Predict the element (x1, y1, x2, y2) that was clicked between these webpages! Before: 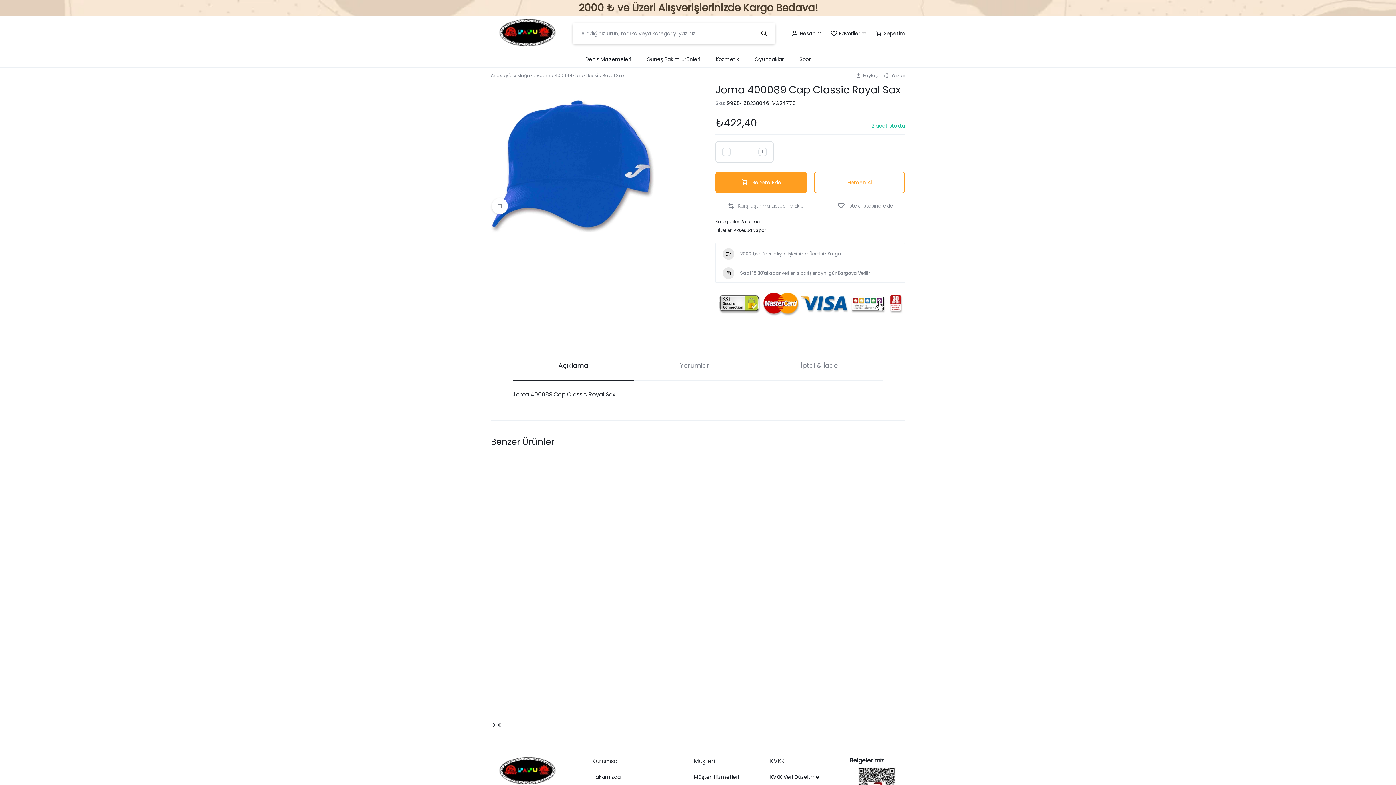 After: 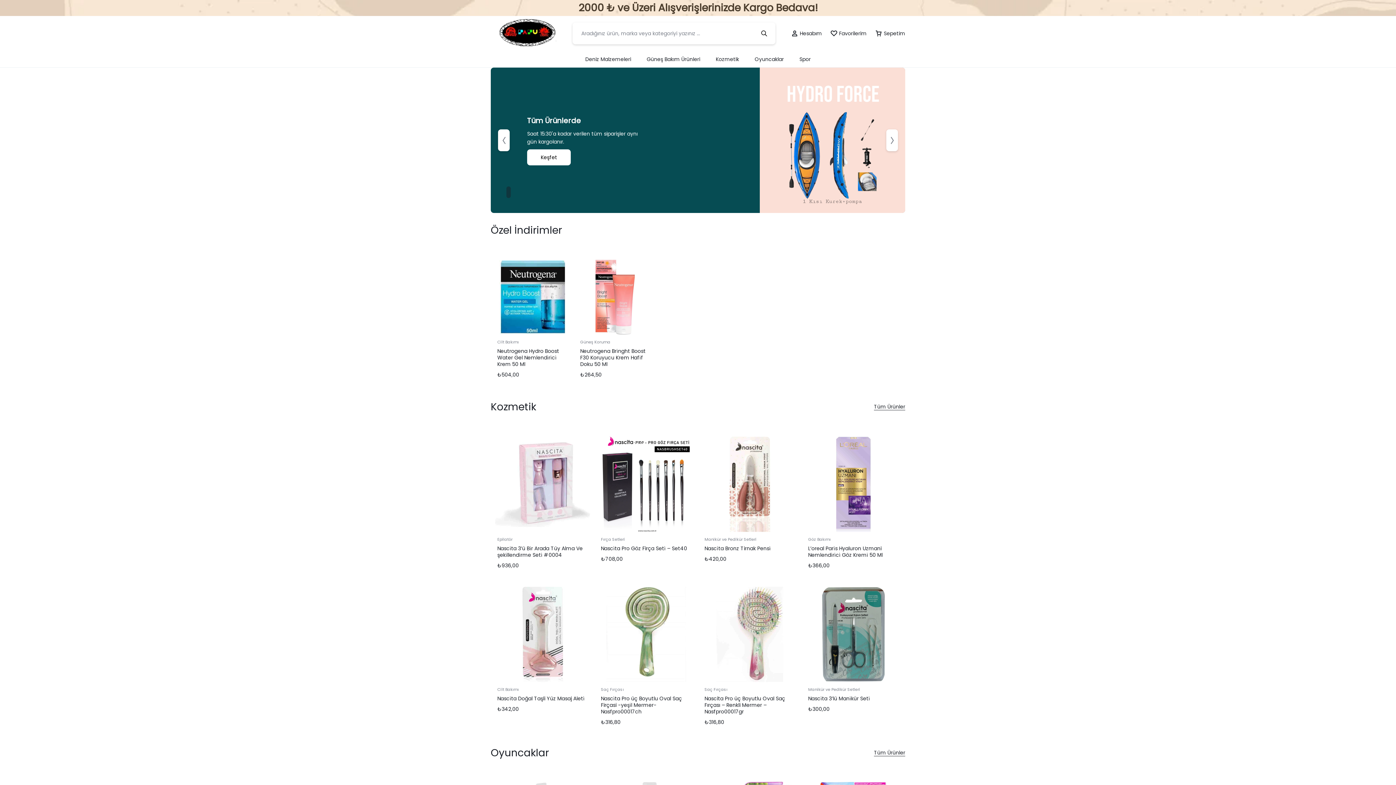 Action: bbox: (490, 18, 563, 48)